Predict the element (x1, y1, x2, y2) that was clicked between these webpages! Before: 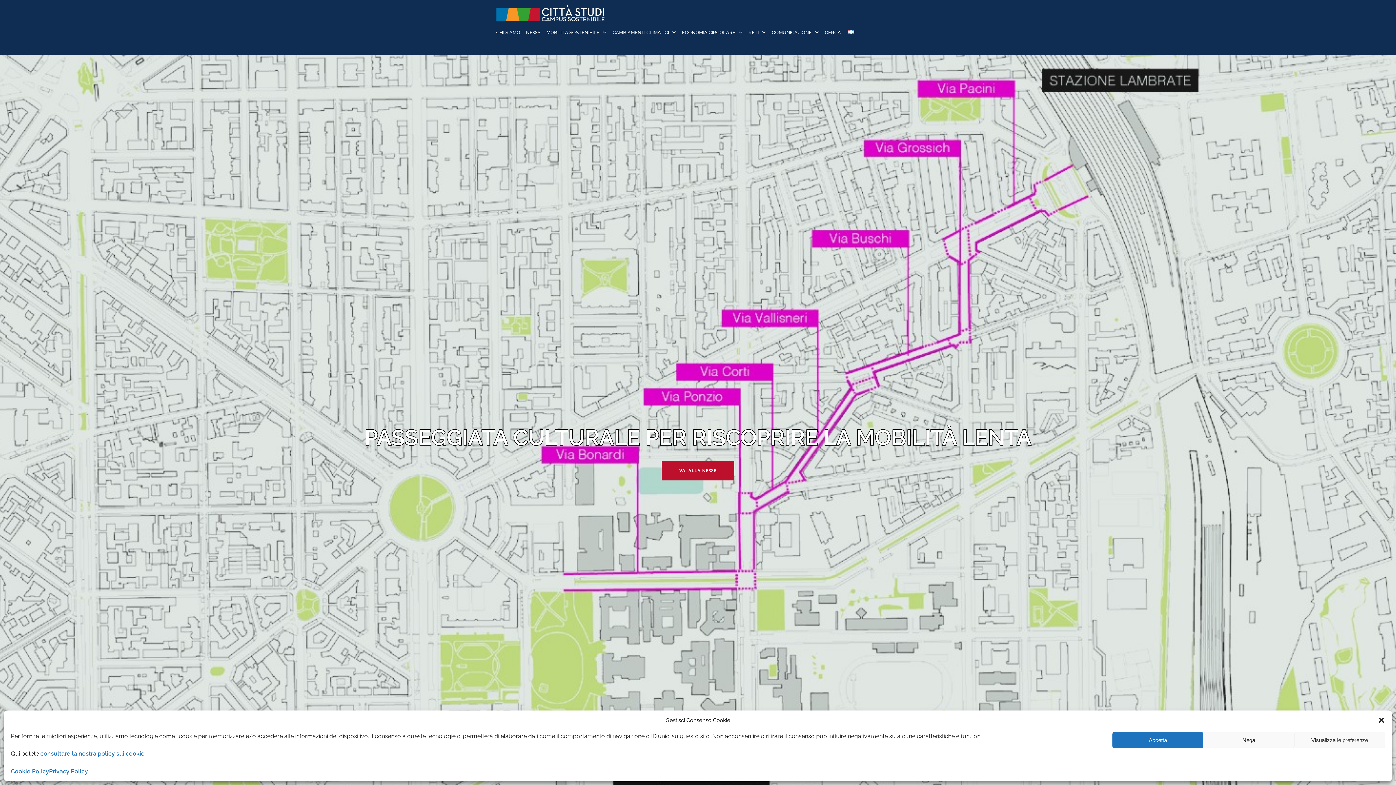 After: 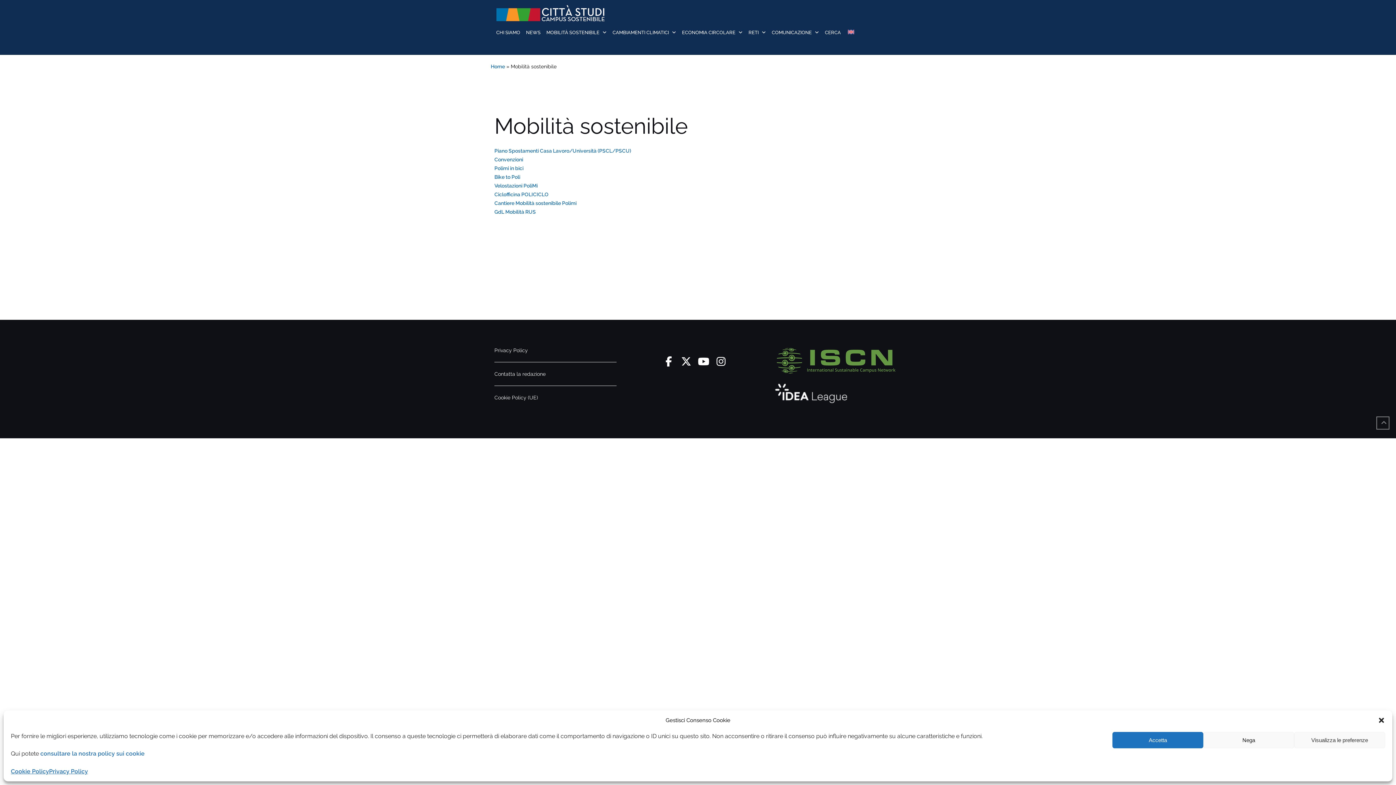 Action: bbox: (546, 22, 599, 42) label: MOBILITÀ SOSTENIBILE